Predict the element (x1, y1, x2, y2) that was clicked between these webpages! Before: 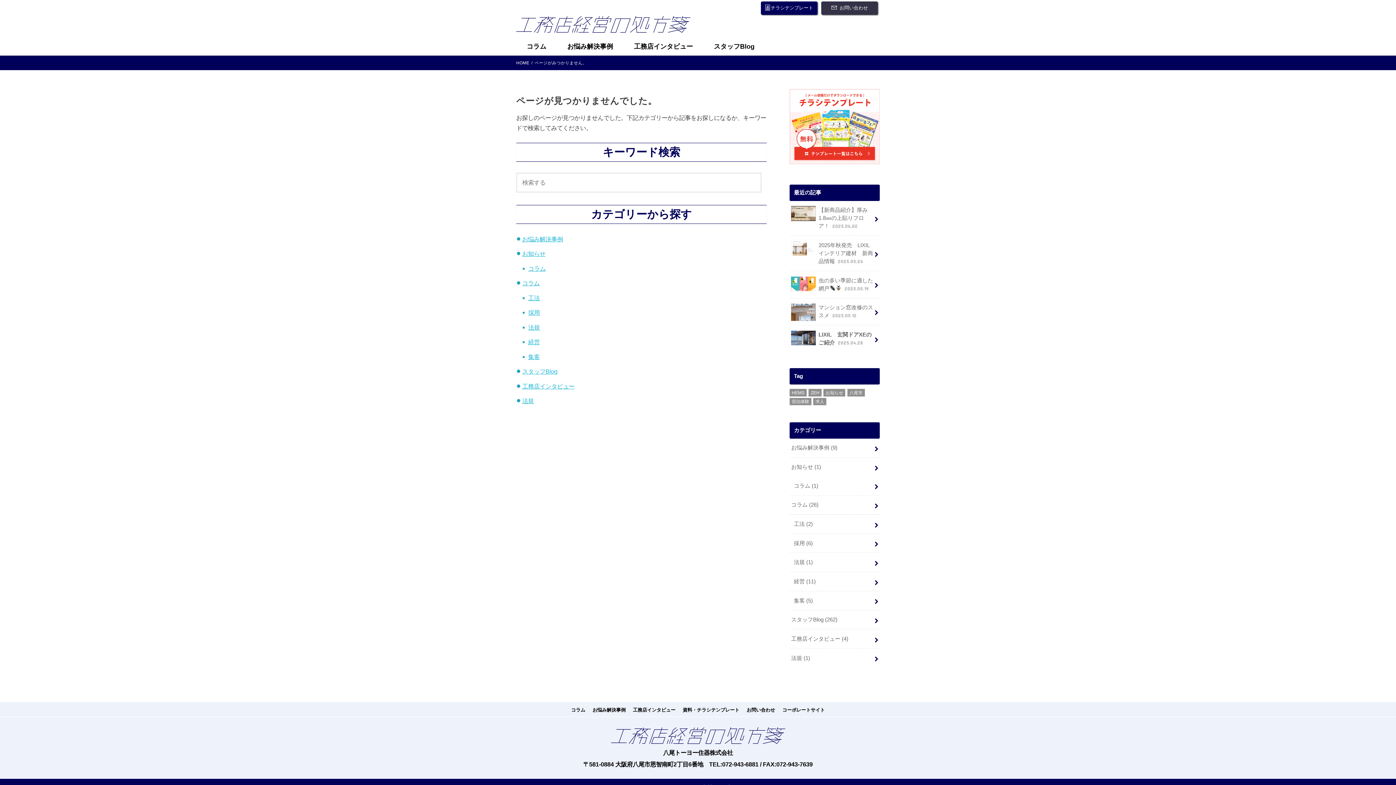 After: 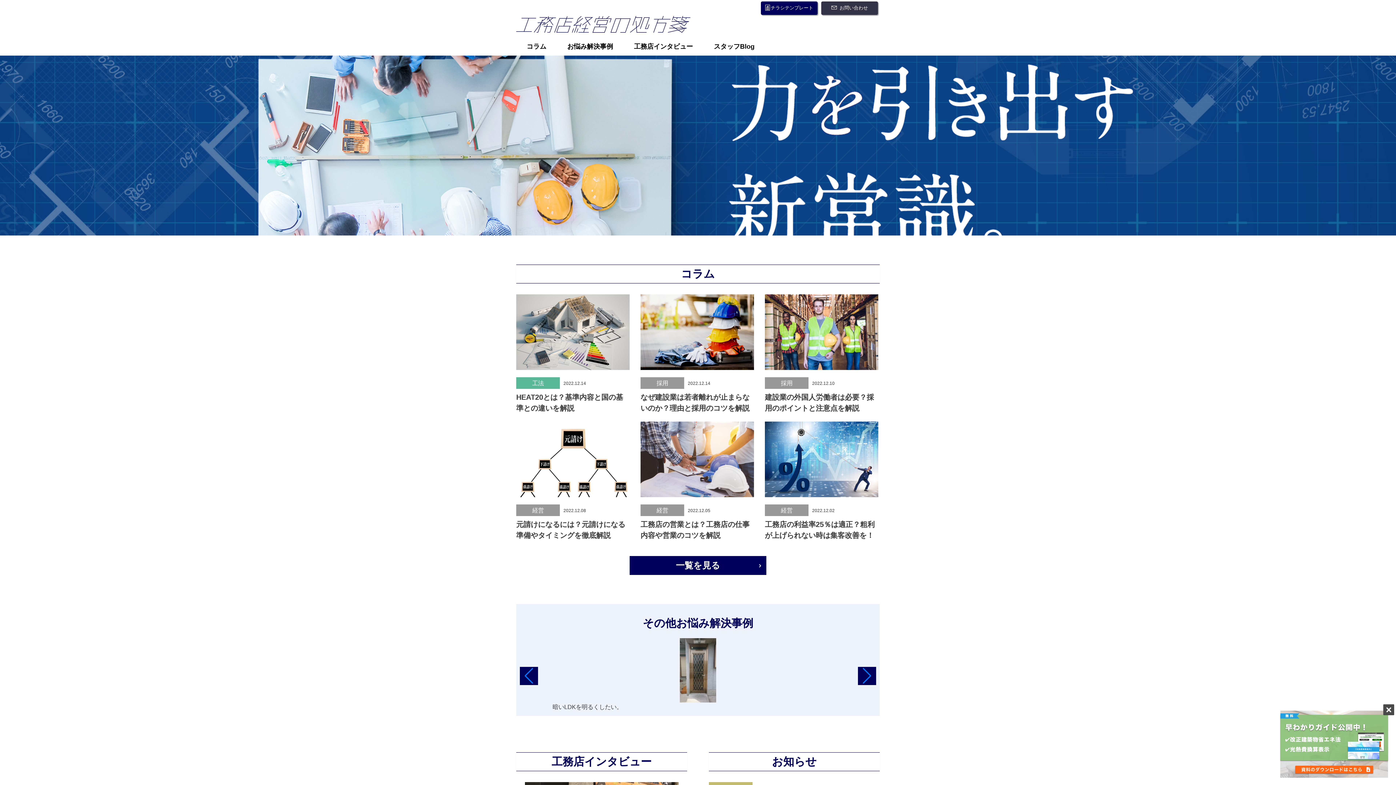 Action: label: 工務店経営の処方箋 bbox: (522, 18, 696, 34)